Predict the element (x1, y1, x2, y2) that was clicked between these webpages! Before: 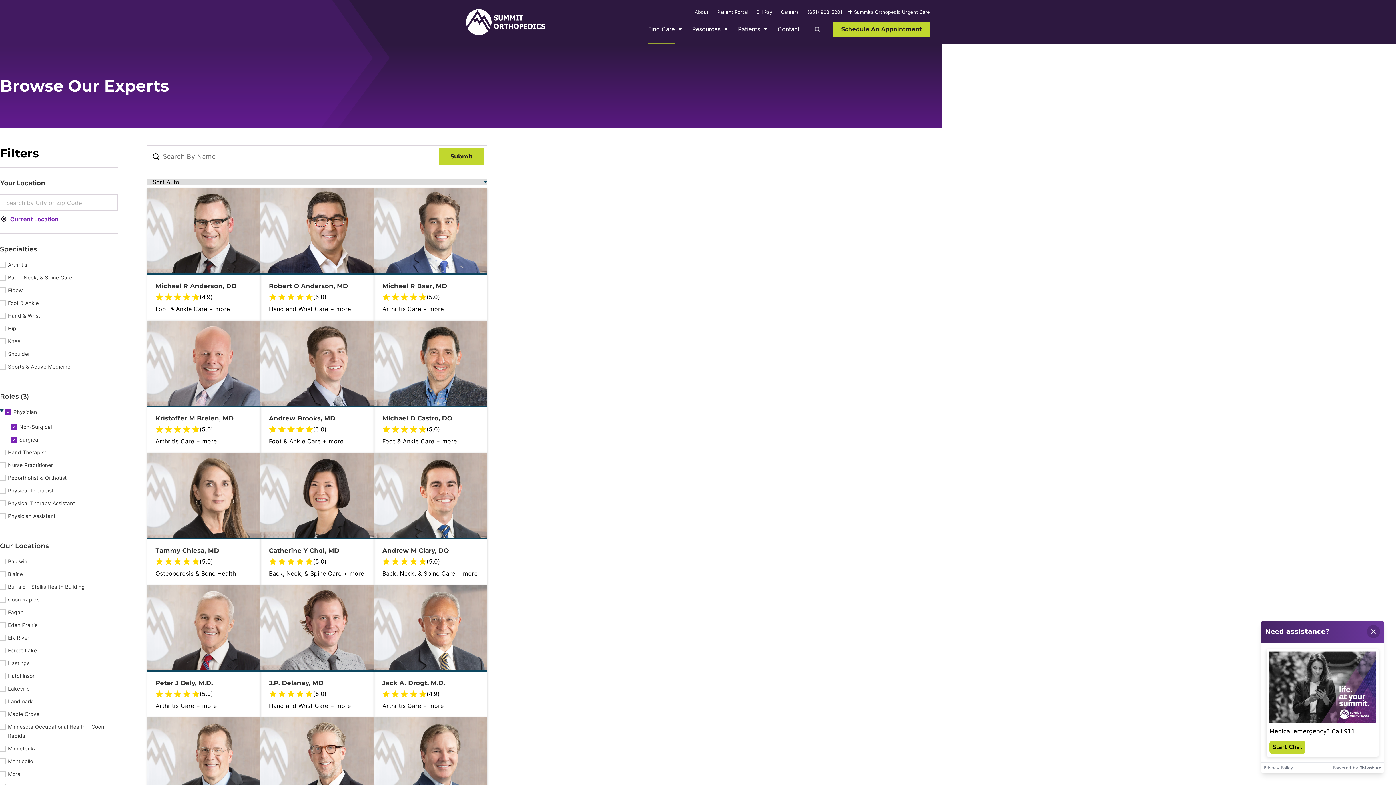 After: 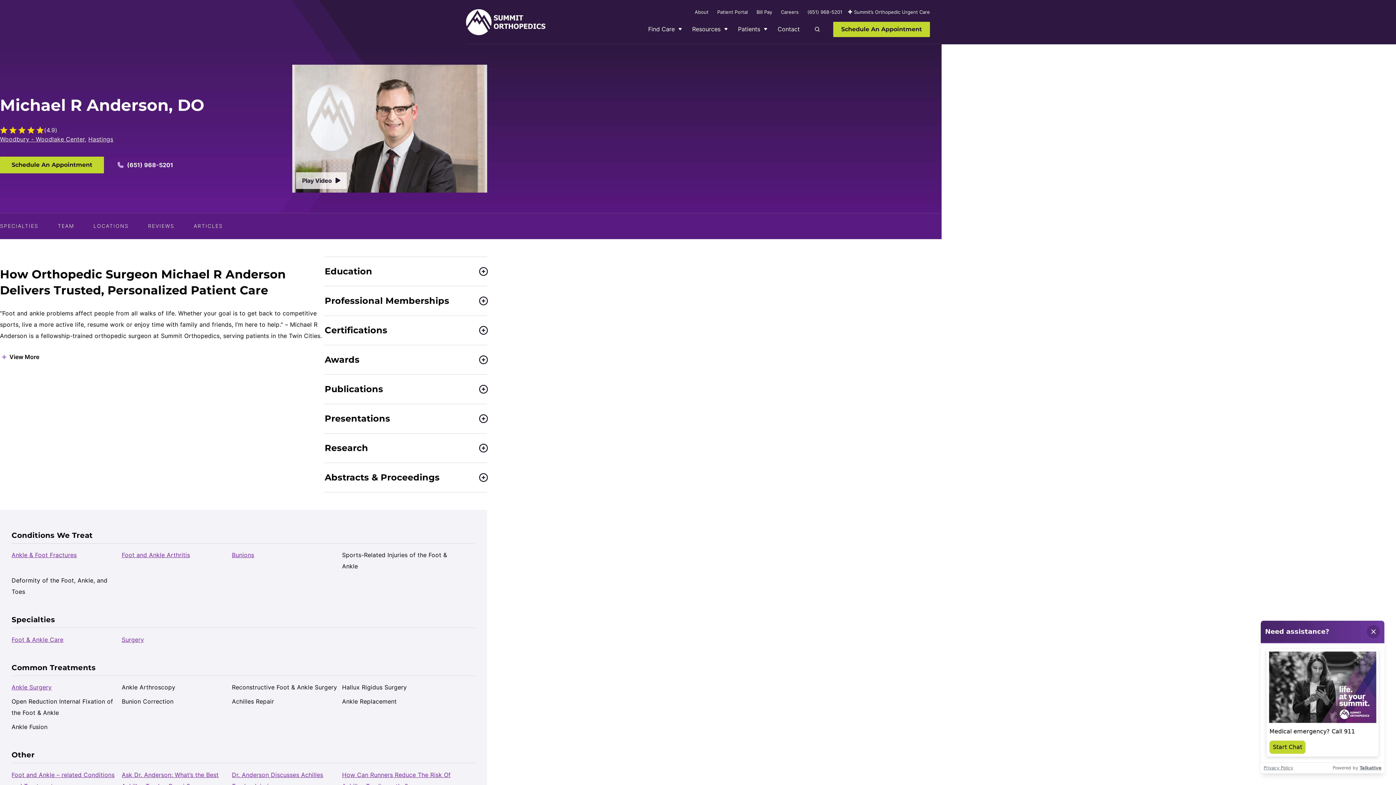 Action: bbox: (146, 188, 260, 273)